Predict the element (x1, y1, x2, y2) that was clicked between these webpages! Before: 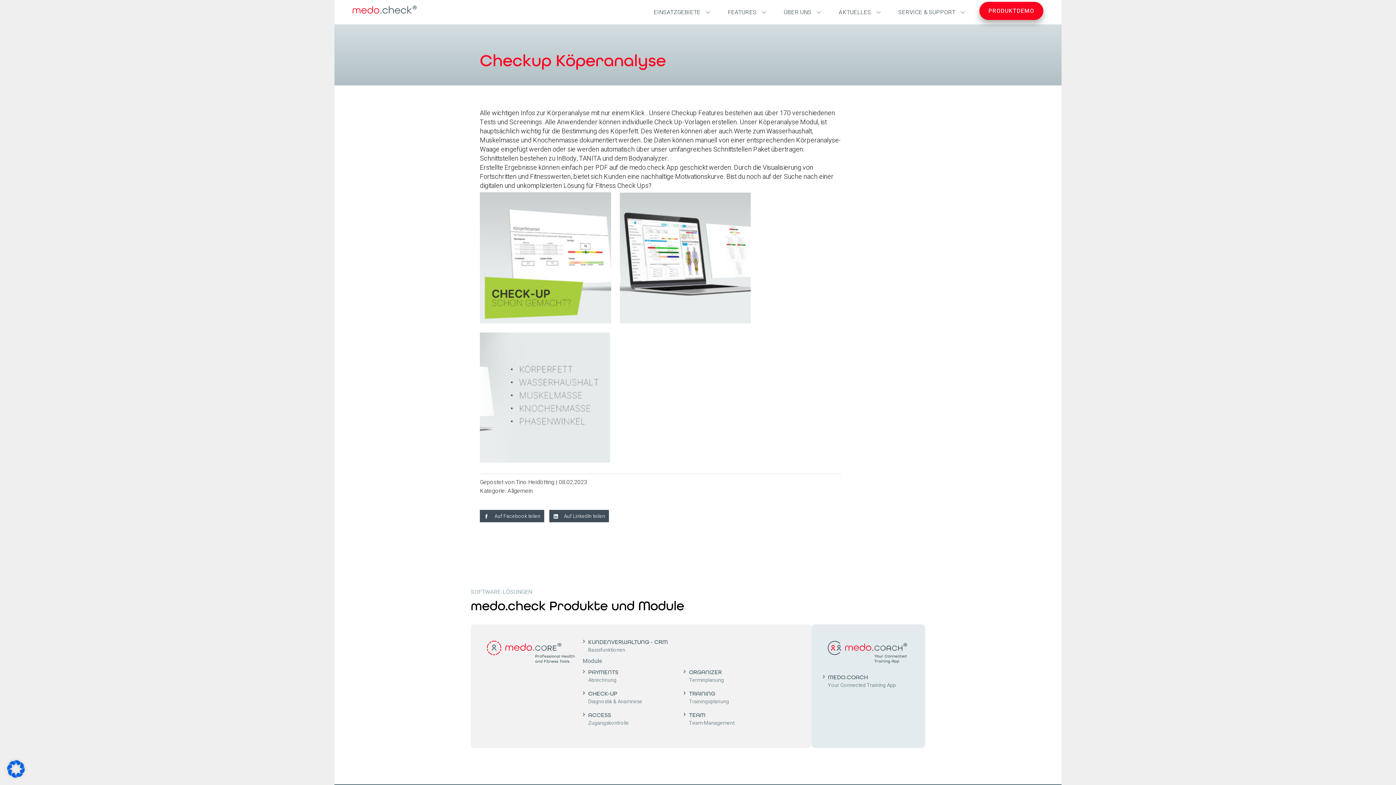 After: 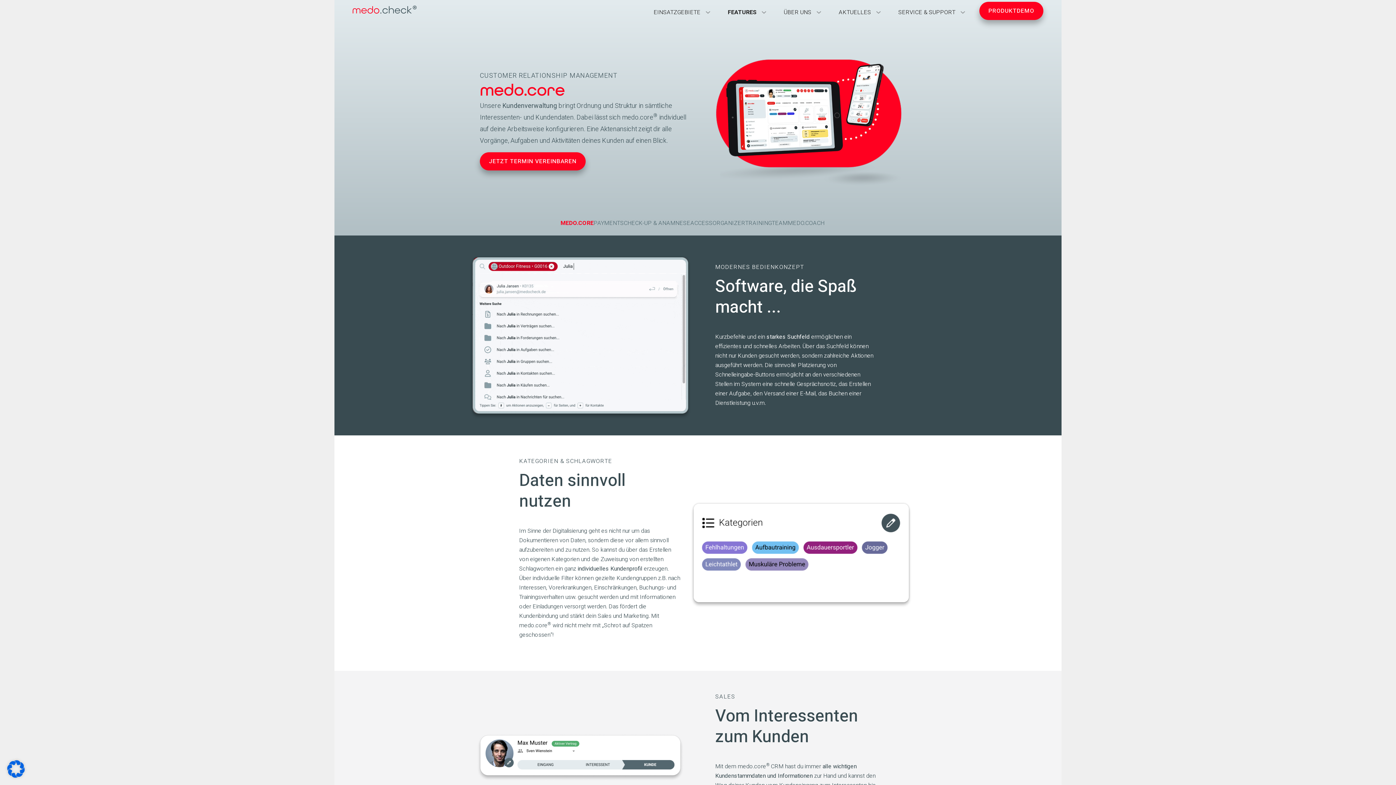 Action: bbox: (588, 638, 801, 654) label: KUNDENVERWALTUNG - CRM
Basisfunktionen